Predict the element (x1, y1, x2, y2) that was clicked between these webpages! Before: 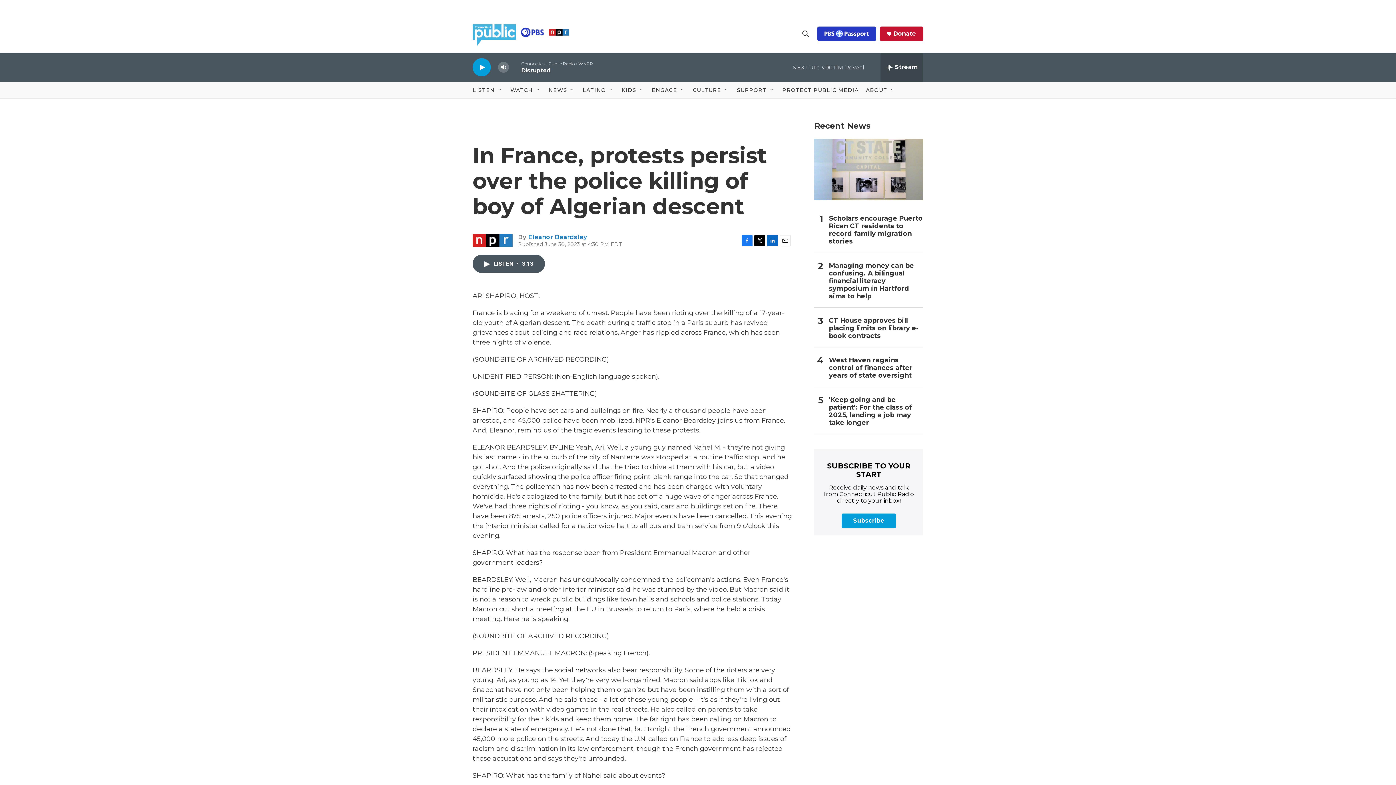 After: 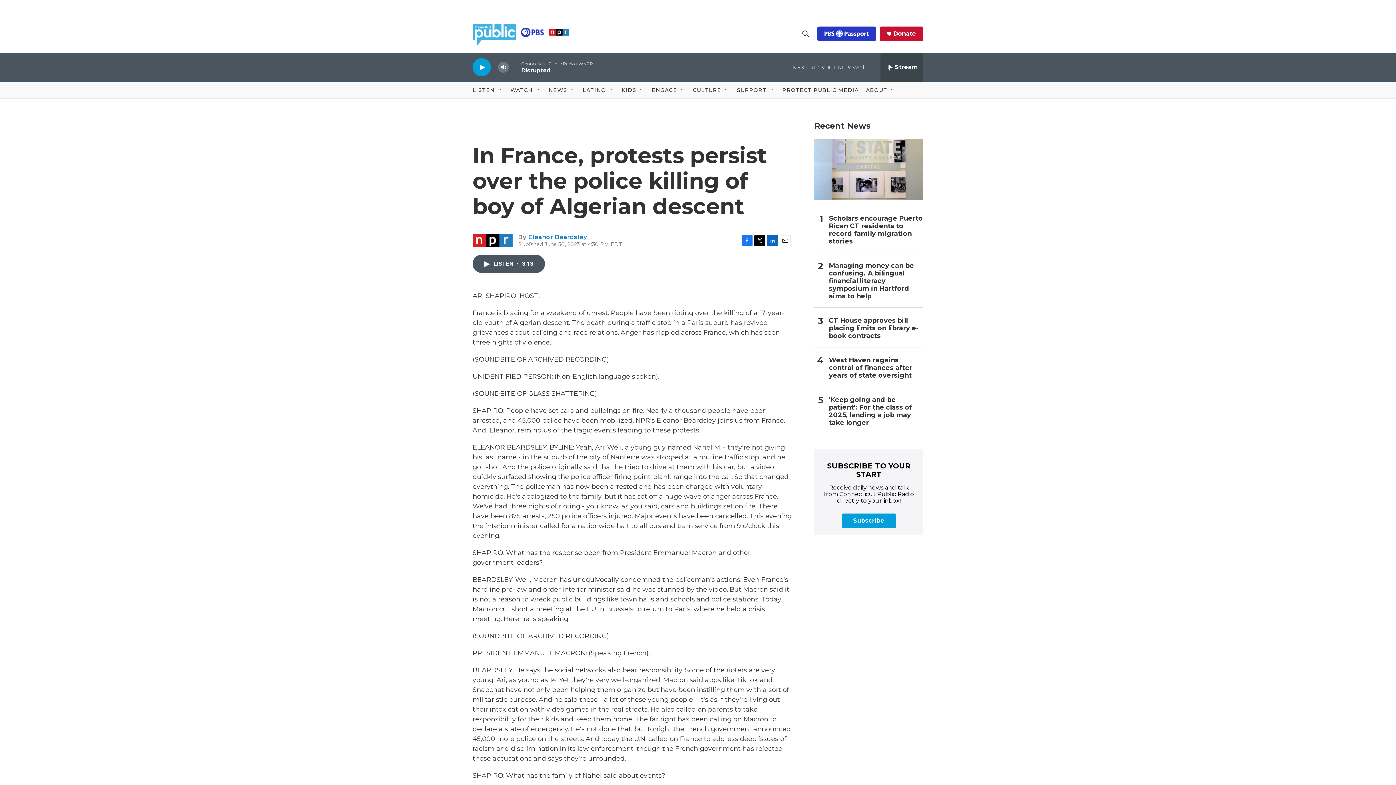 Action: label: LinkedIn bbox: (767, 235, 778, 246)